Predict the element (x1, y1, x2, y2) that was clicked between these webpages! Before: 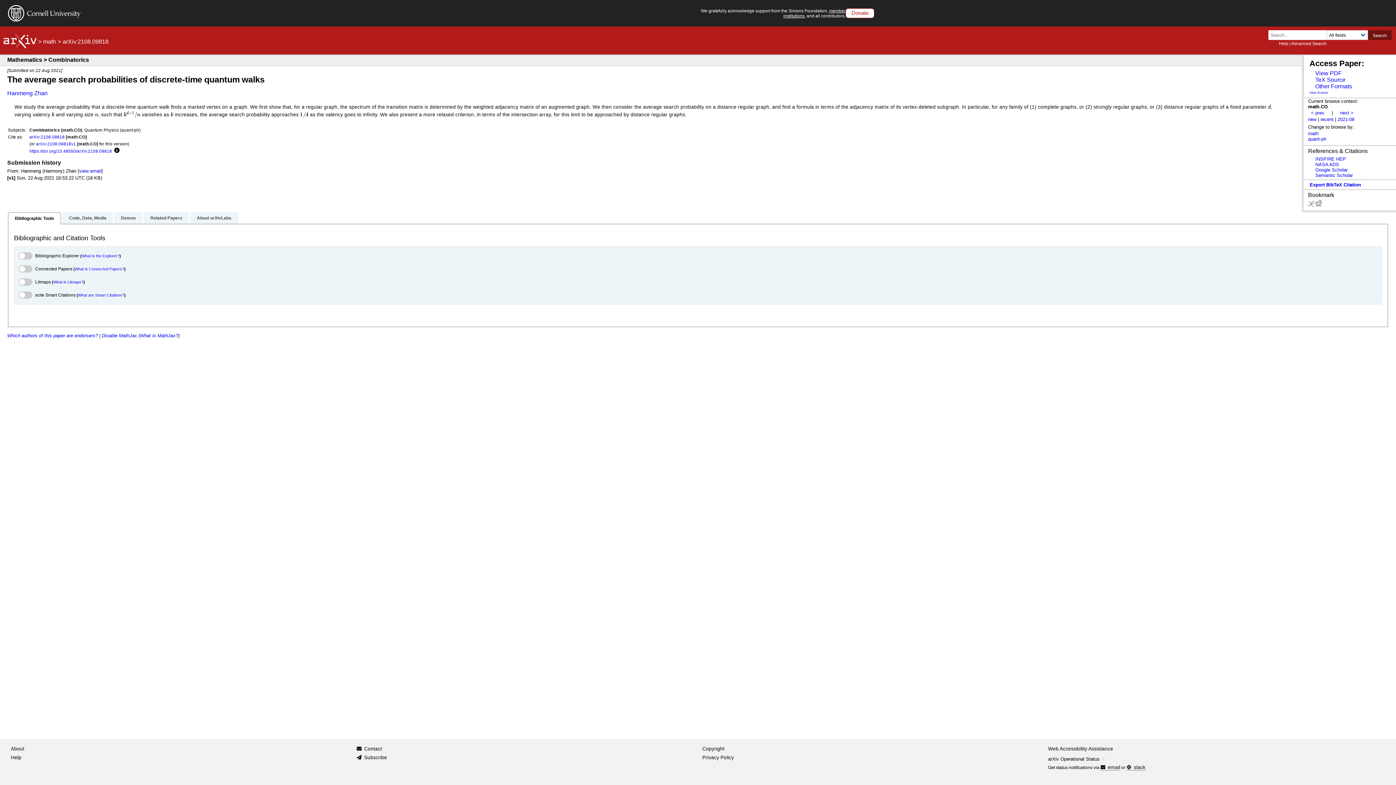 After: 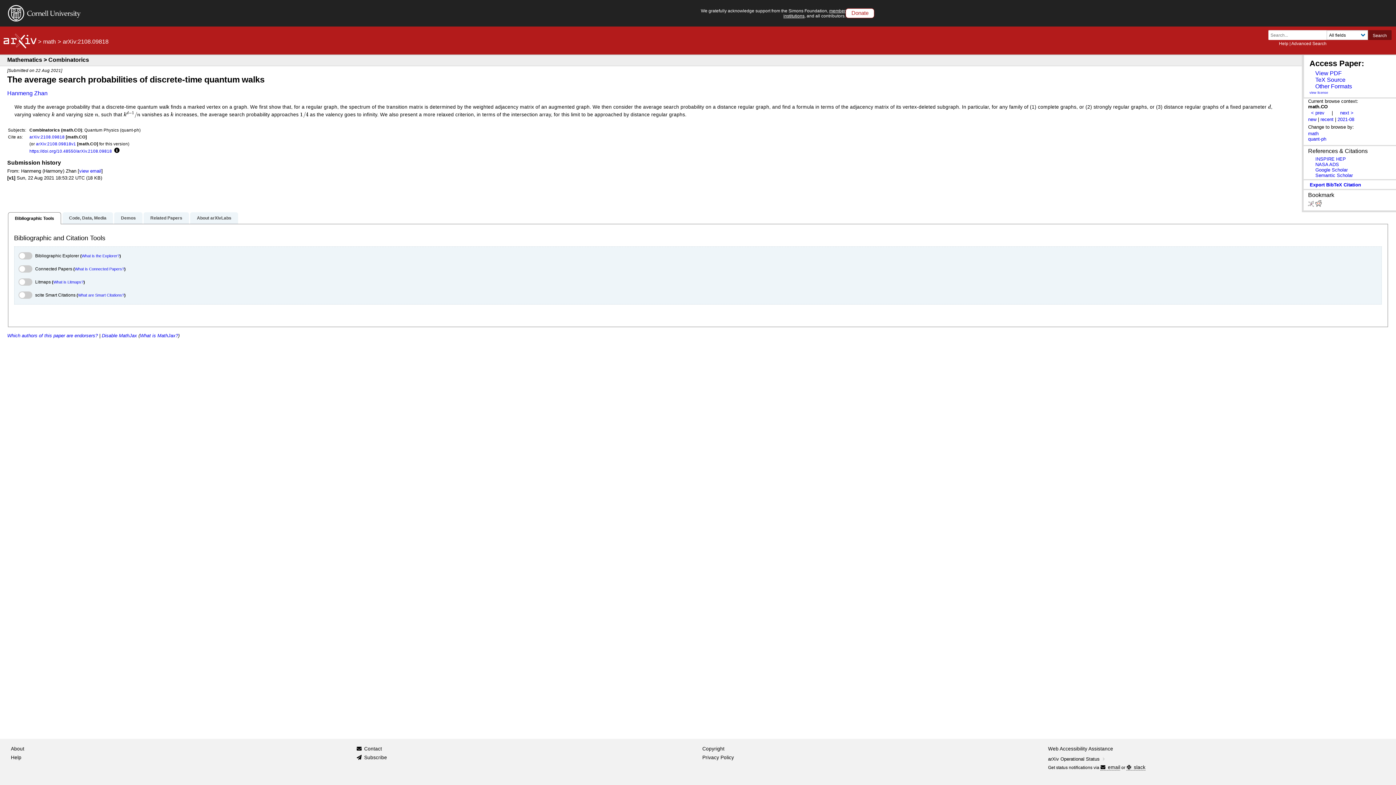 Action: bbox: (78, 293, 124, 297) label: What are Smart Citations?